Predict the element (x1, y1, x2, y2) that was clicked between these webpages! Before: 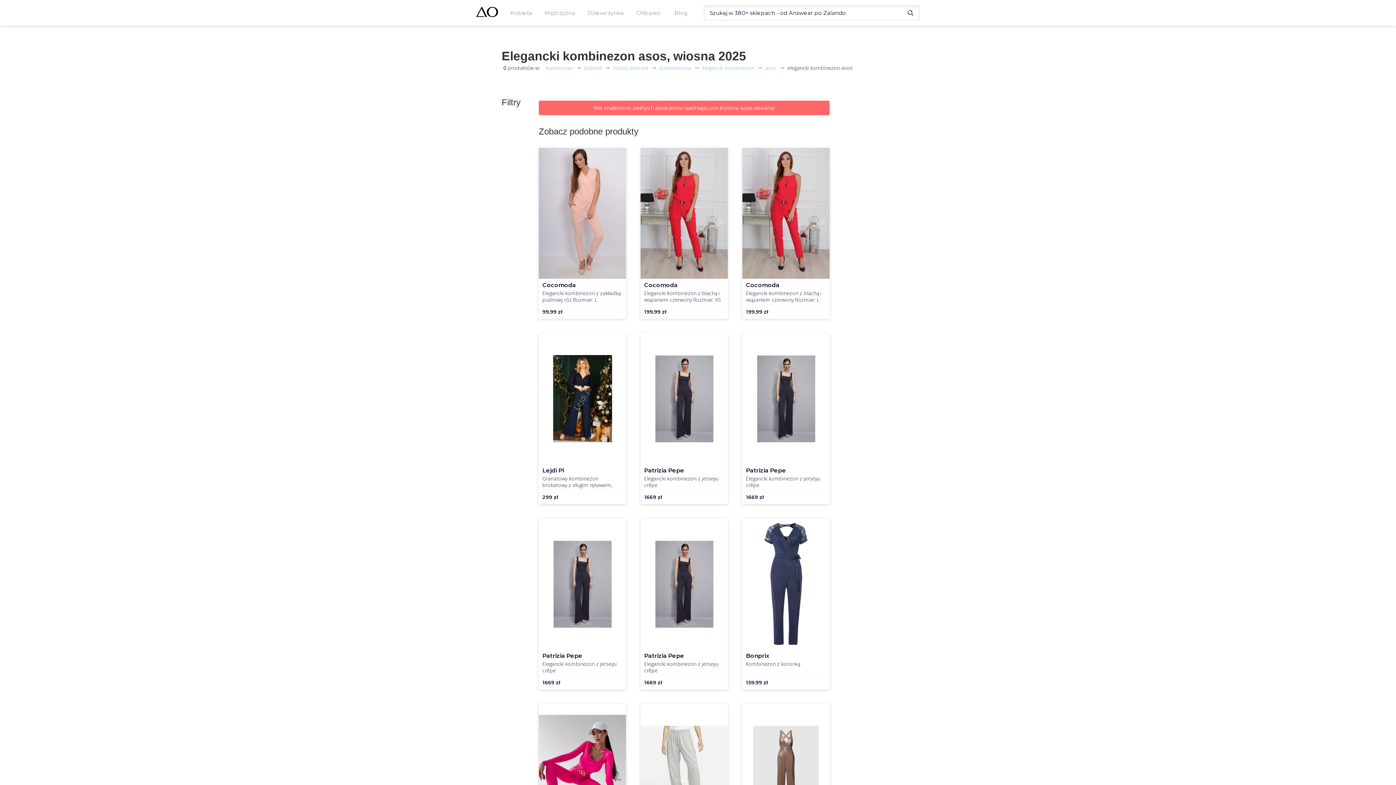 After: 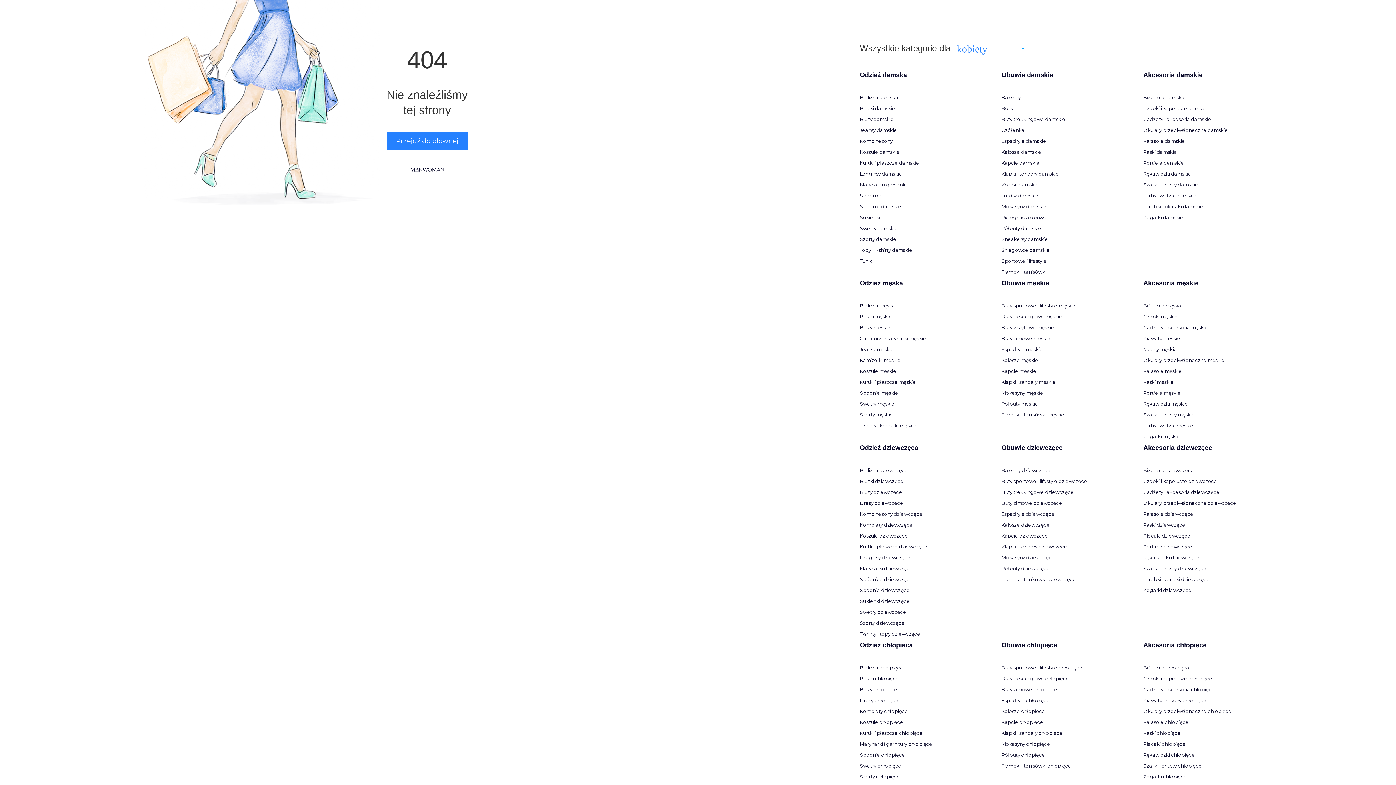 Action: bbox: (761, 64, 780, 71) label: asos